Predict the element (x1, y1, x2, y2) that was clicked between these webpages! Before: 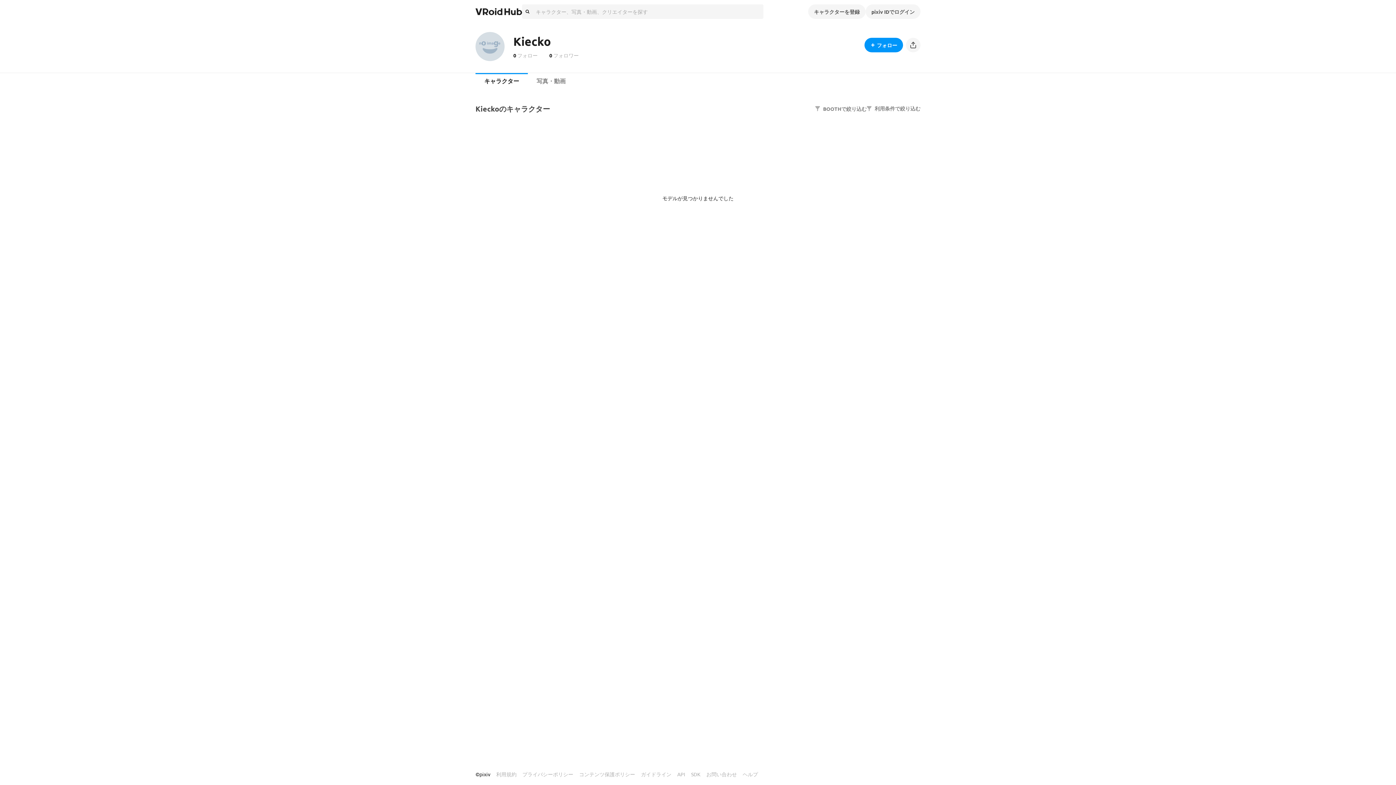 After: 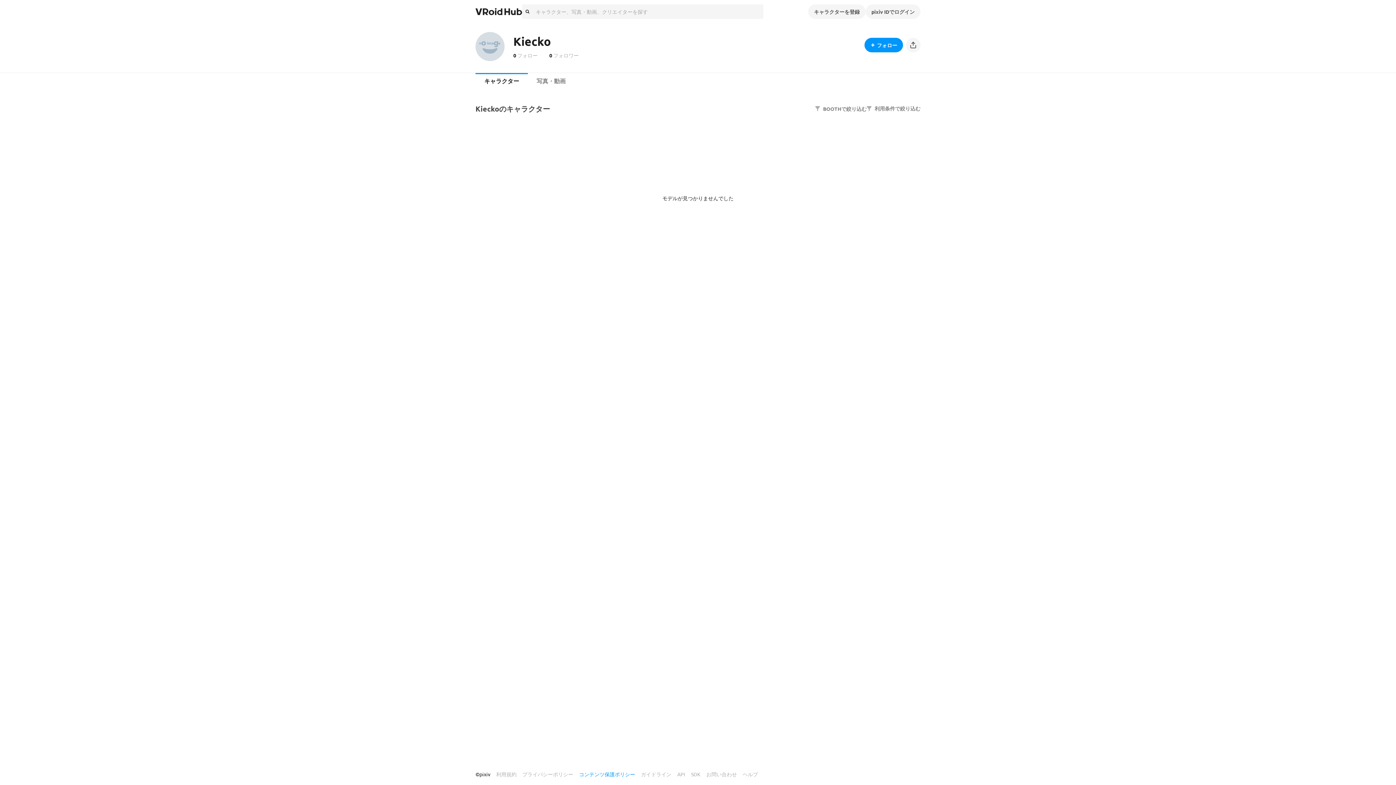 Action: label: コンテンツ保護ポリシー bbox: (579, 768, 635, 781)